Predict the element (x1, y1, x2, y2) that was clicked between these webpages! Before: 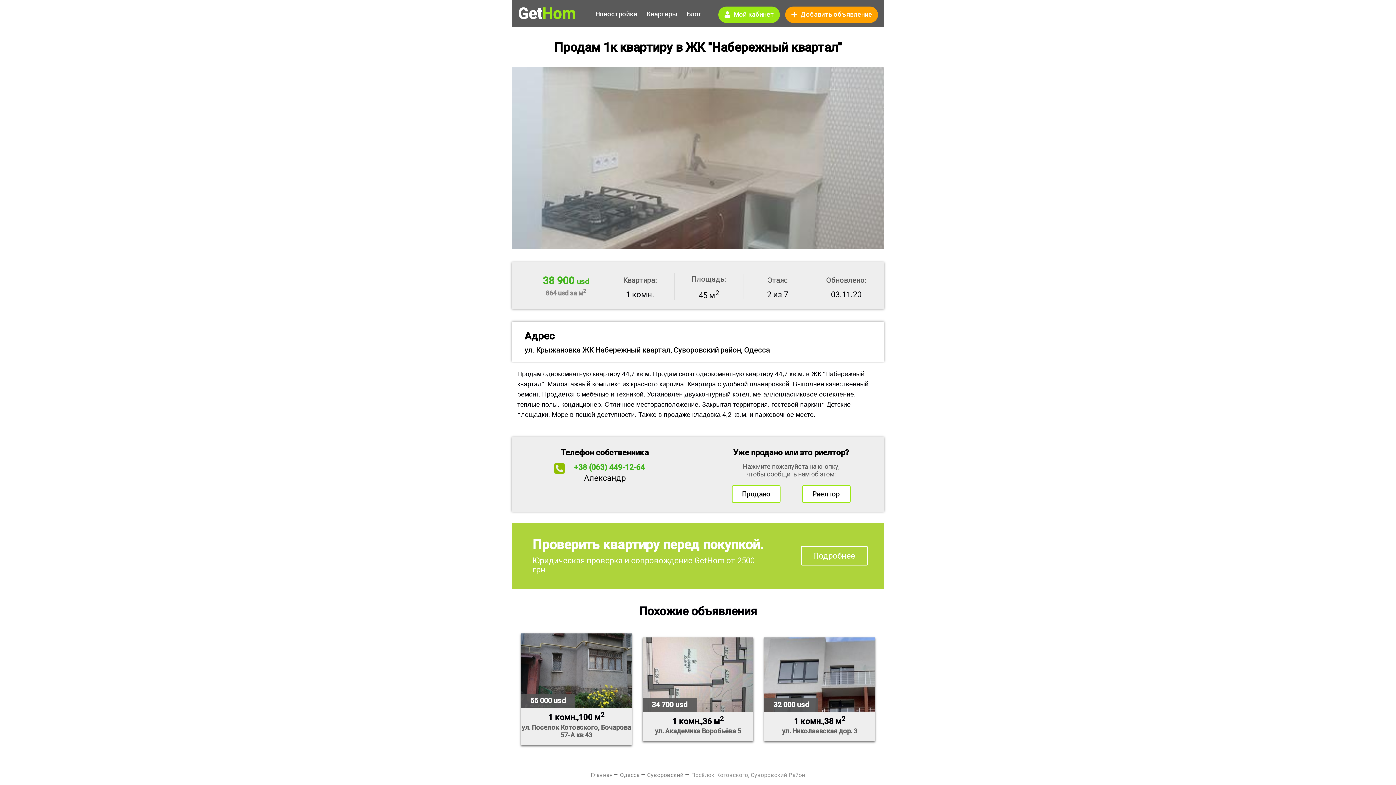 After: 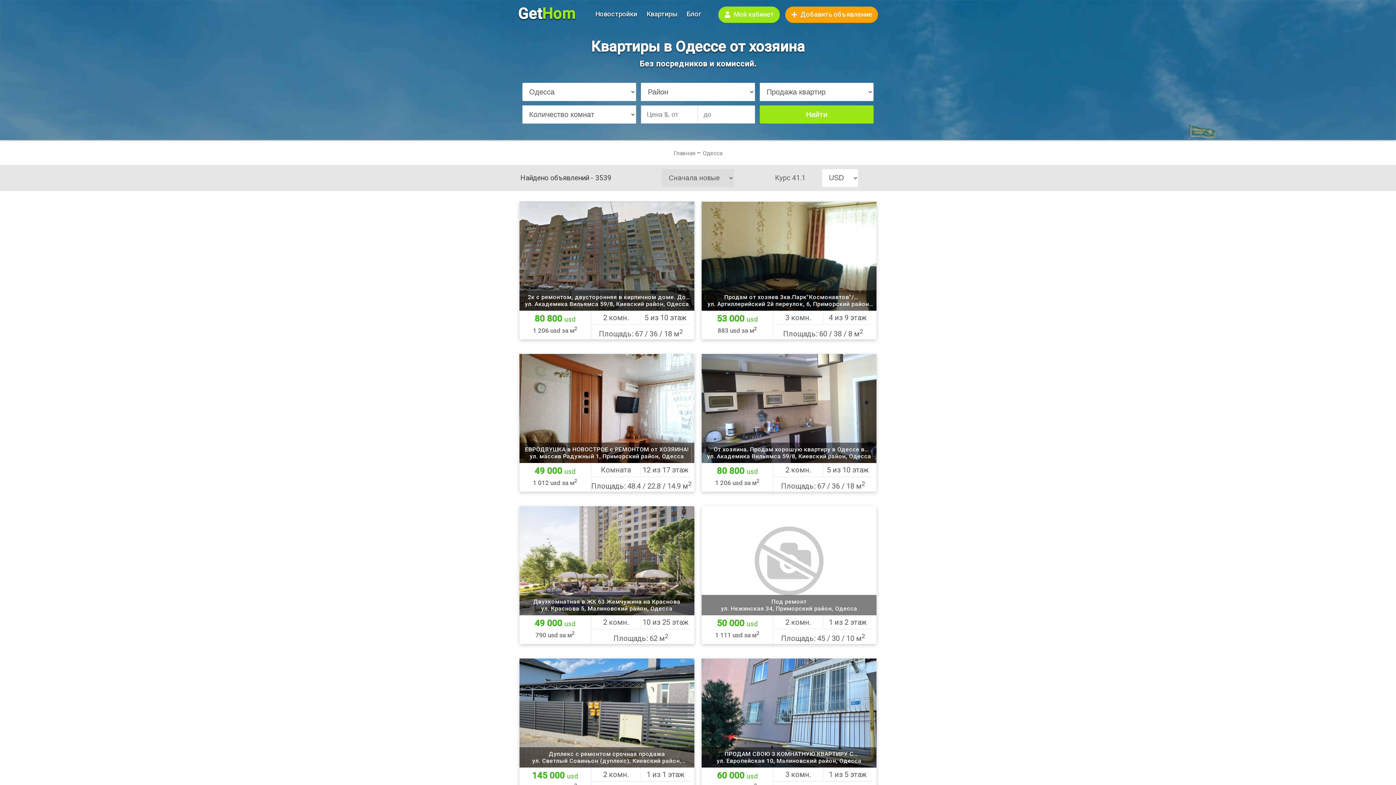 Action: bbox: (620, 771, 641, 778) label: Одесса 